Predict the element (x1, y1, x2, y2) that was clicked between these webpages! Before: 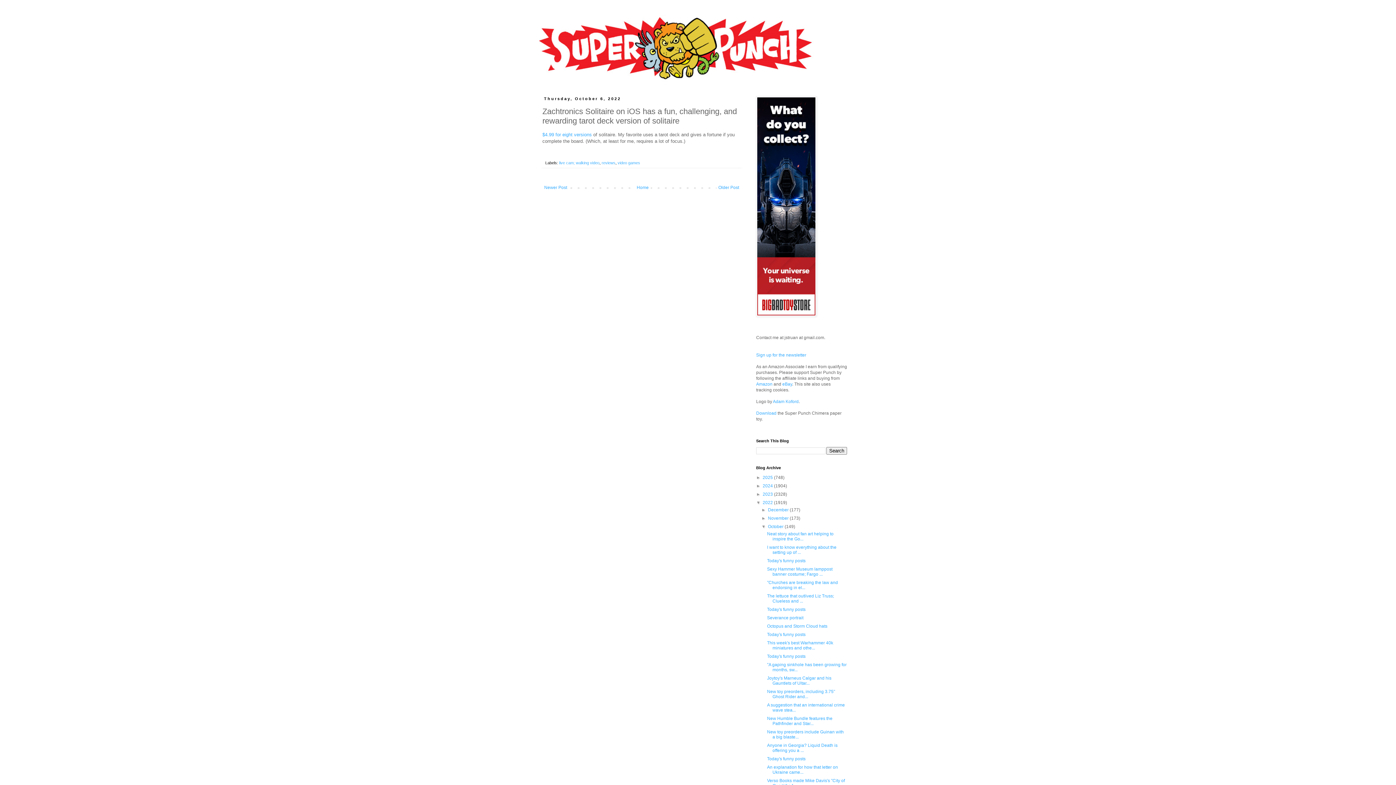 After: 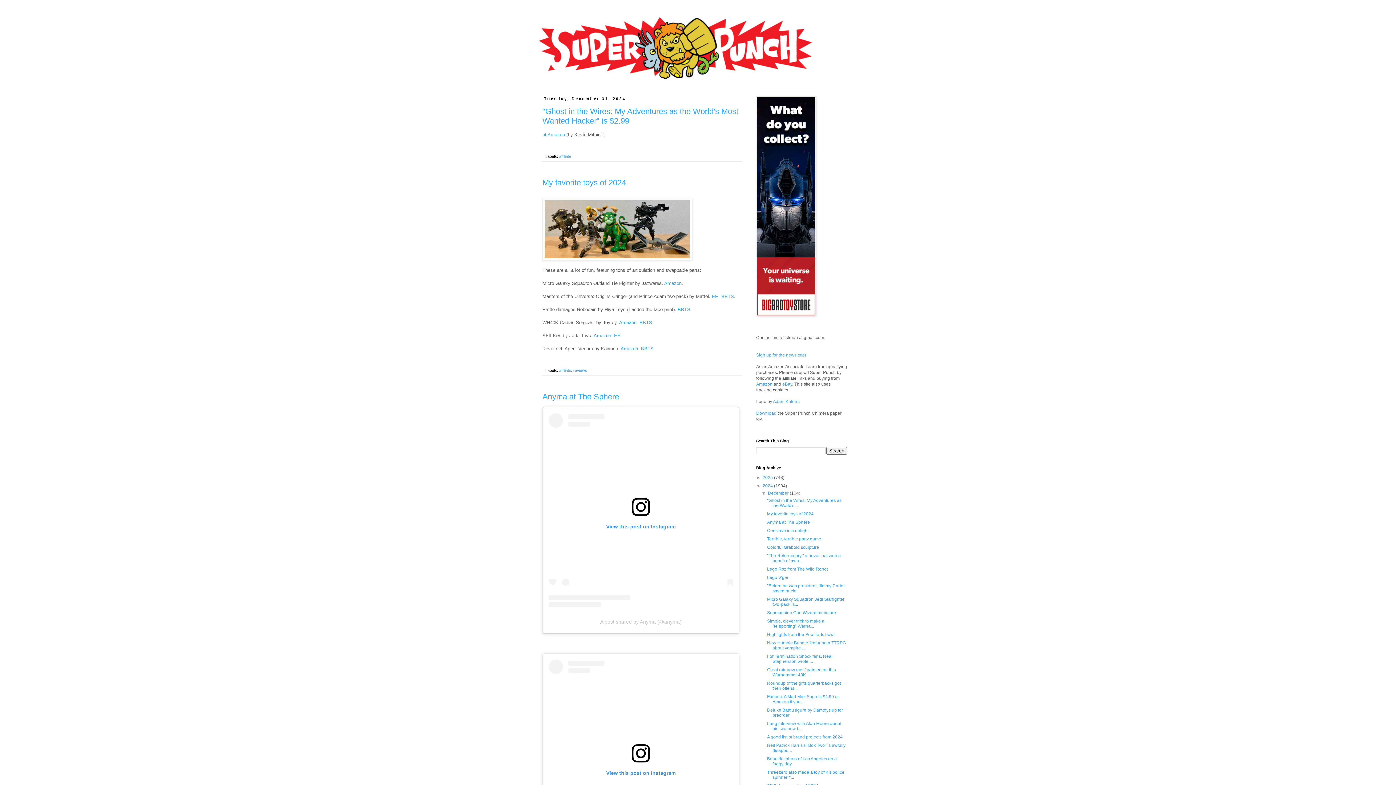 Action: bbox: (762, 483, 774, 488) label: 2024 